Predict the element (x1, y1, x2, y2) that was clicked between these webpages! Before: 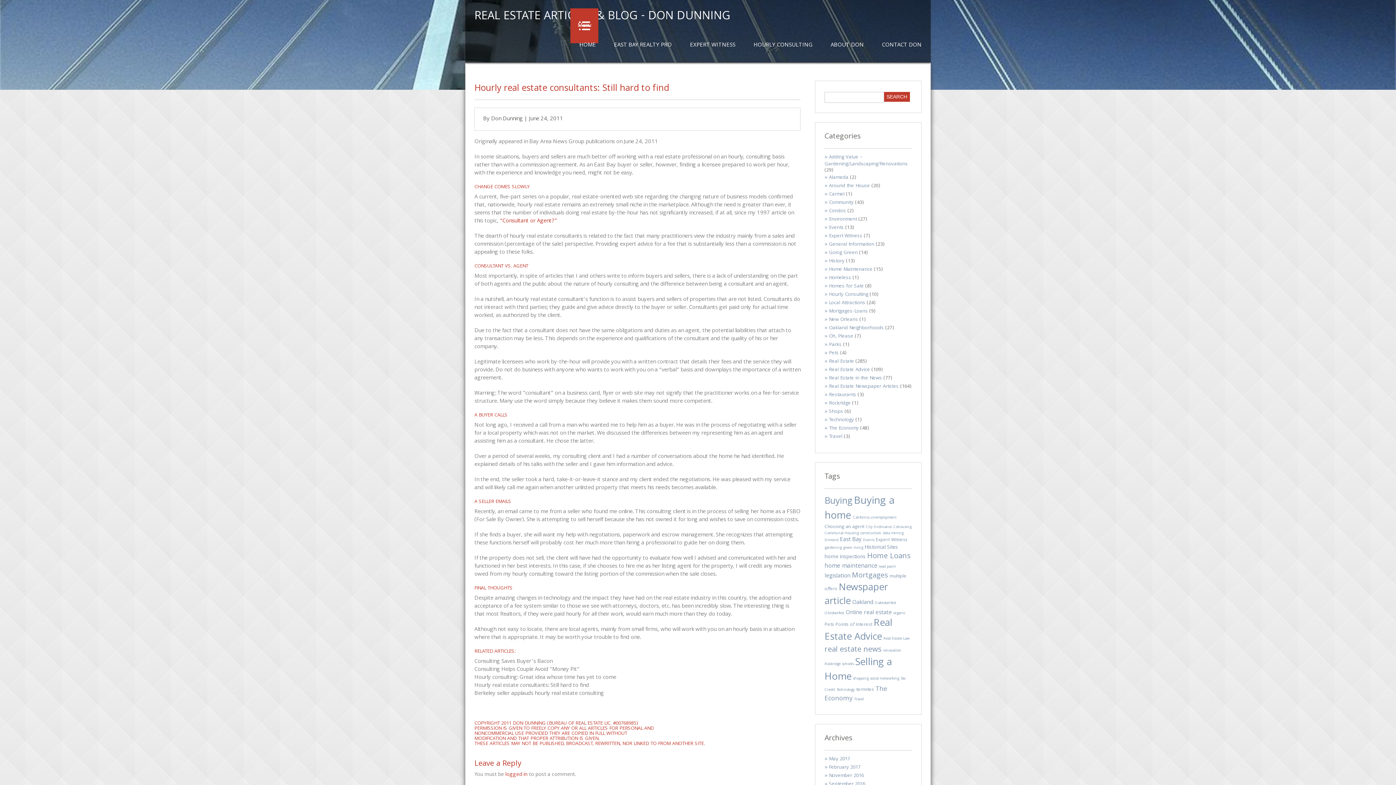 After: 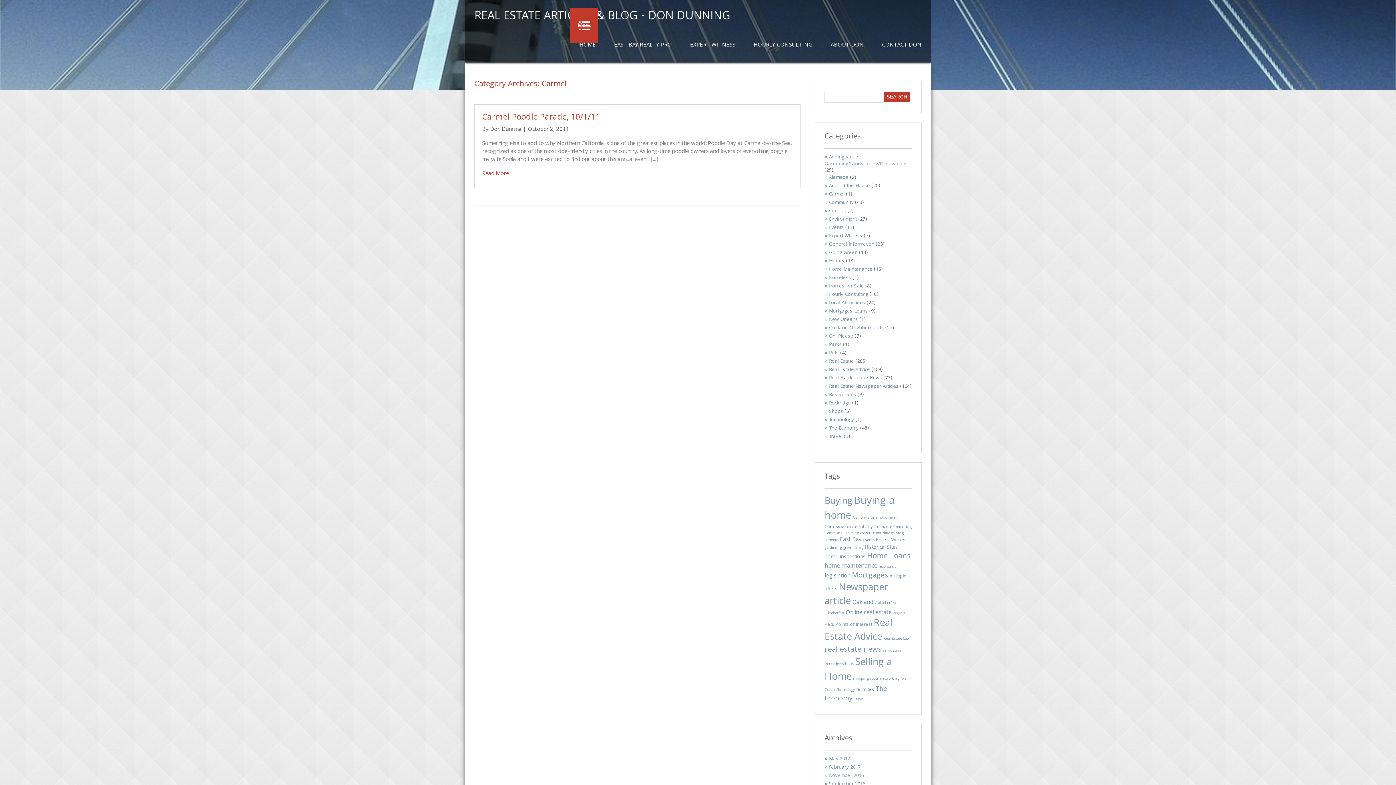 Action: label: Carmel bbox: (824, 190, 844, 198)